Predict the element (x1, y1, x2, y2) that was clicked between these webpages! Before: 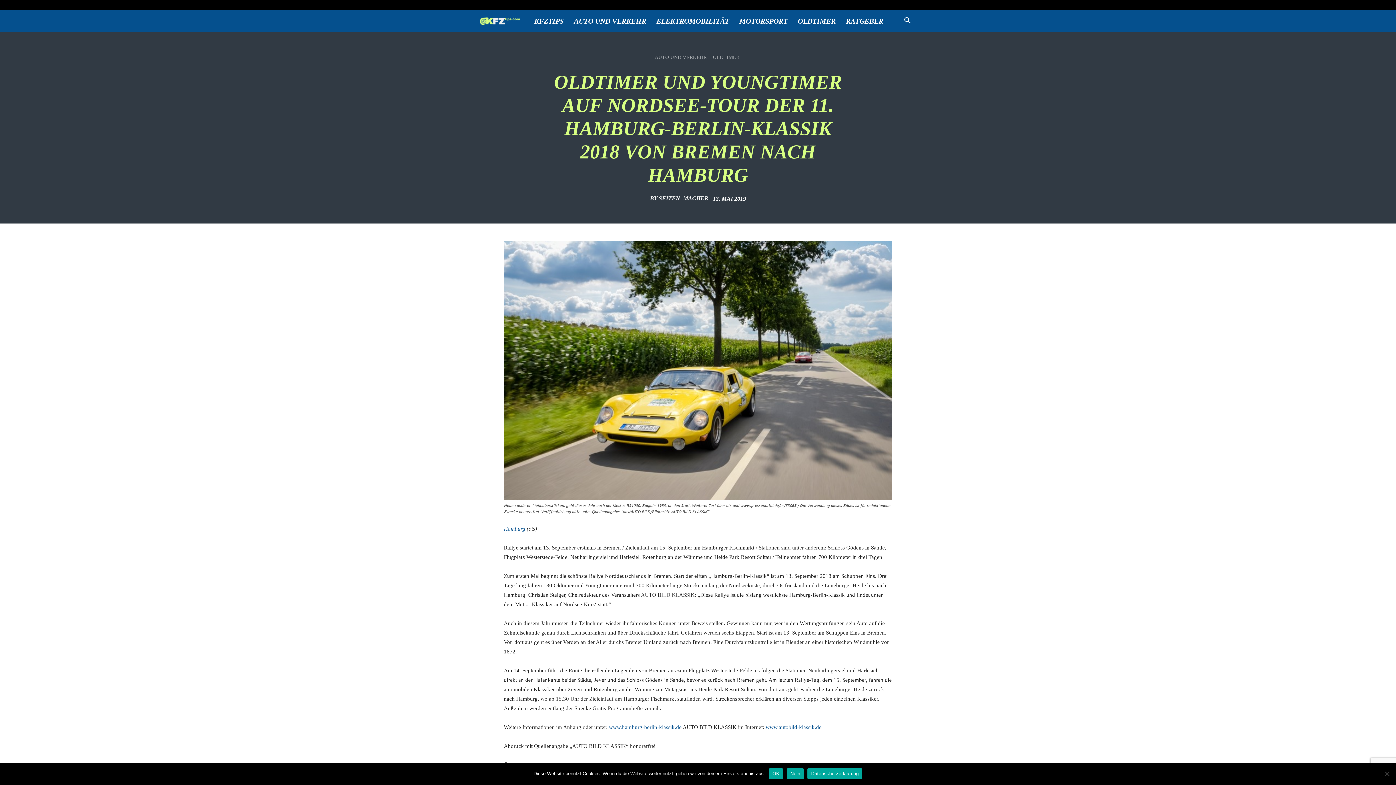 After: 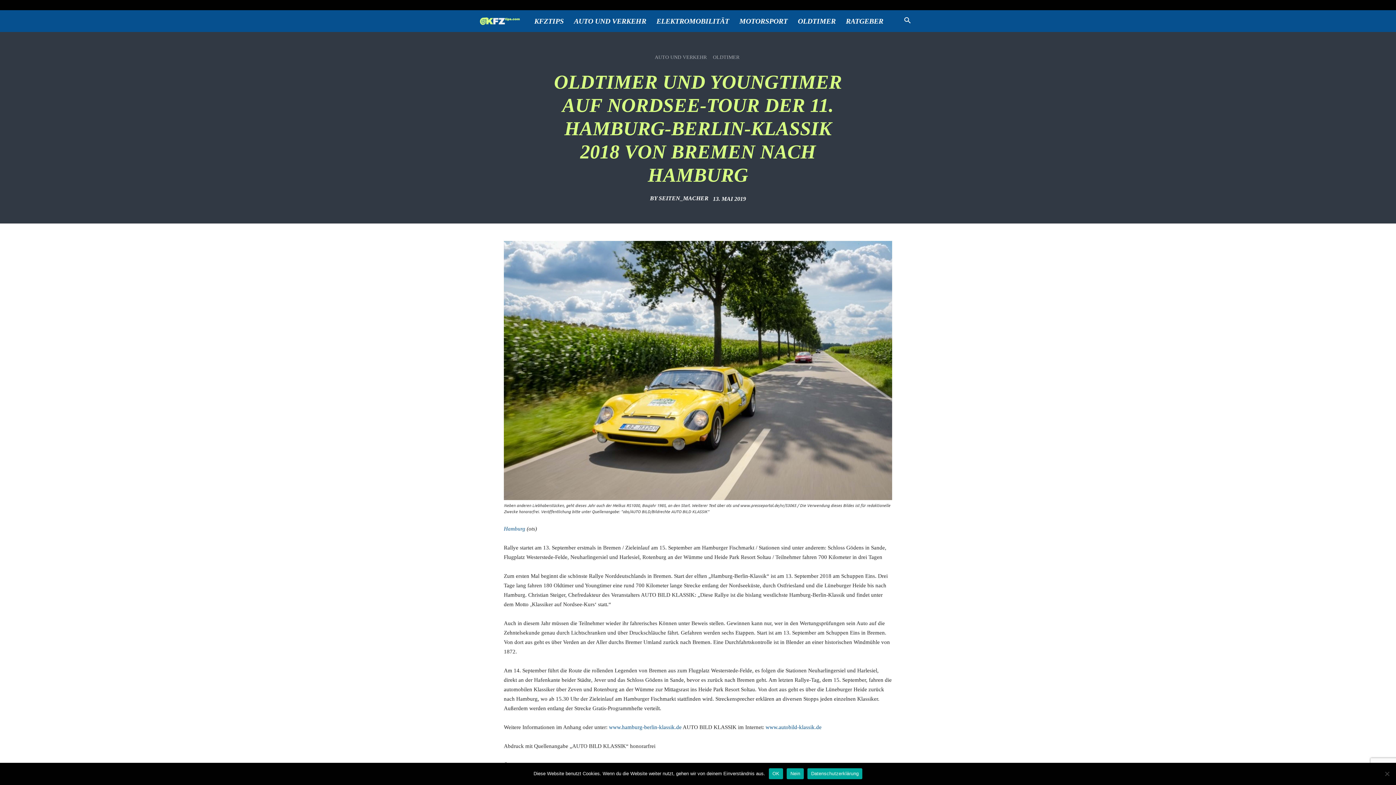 Action: label: Datenschutzerklärung bbox: (807, 768, 862, 779)